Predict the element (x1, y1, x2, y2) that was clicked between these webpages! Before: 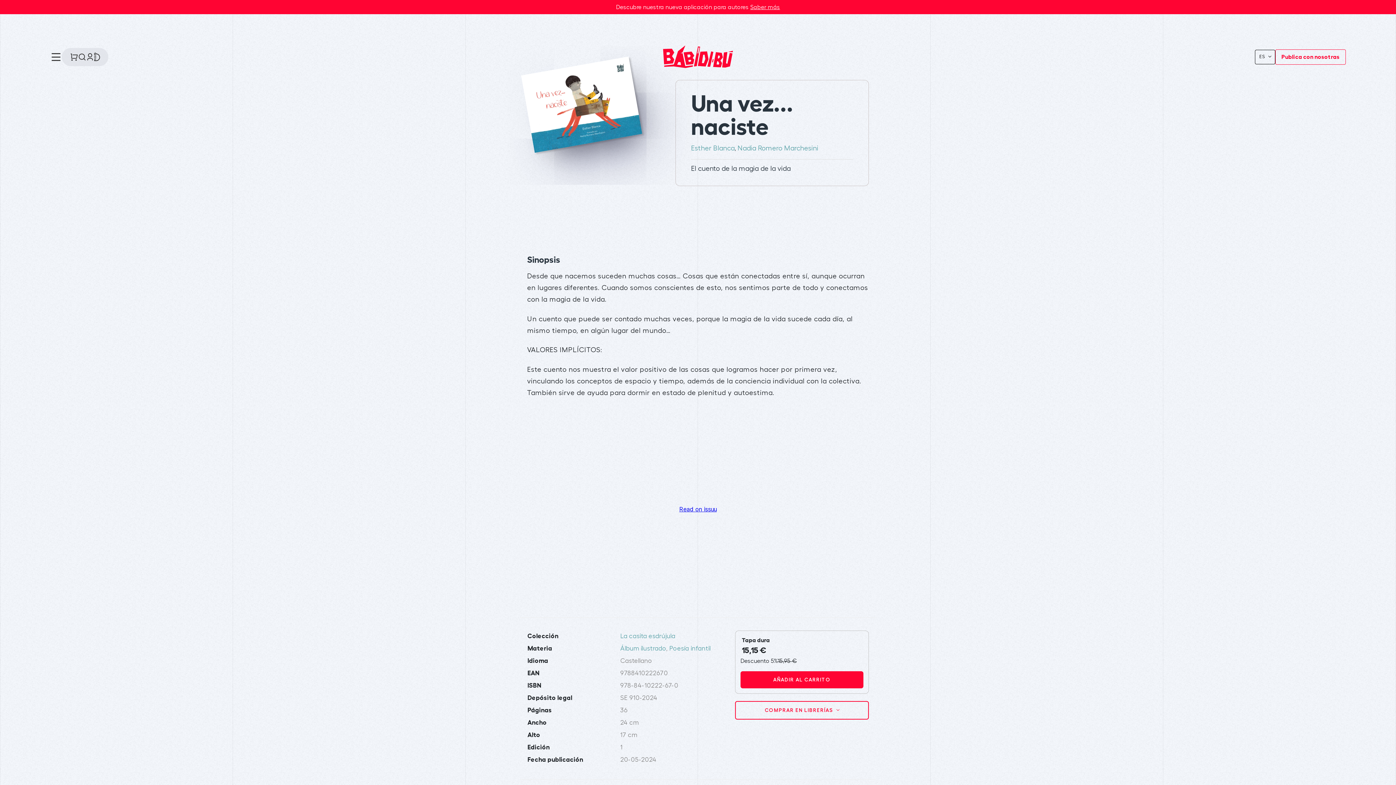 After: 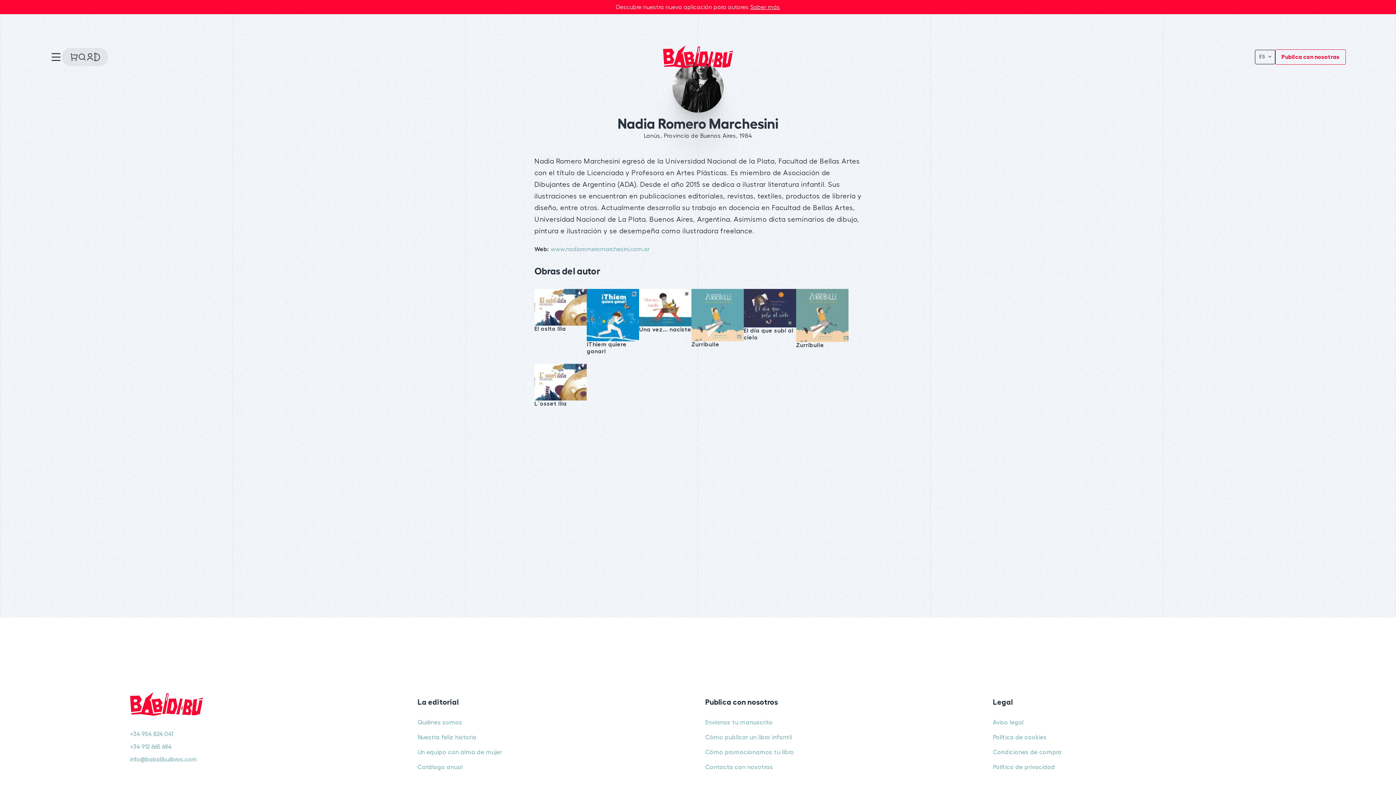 Action: label: Nadia Romero Marchesini bbox: (737, 144, 818, 151)